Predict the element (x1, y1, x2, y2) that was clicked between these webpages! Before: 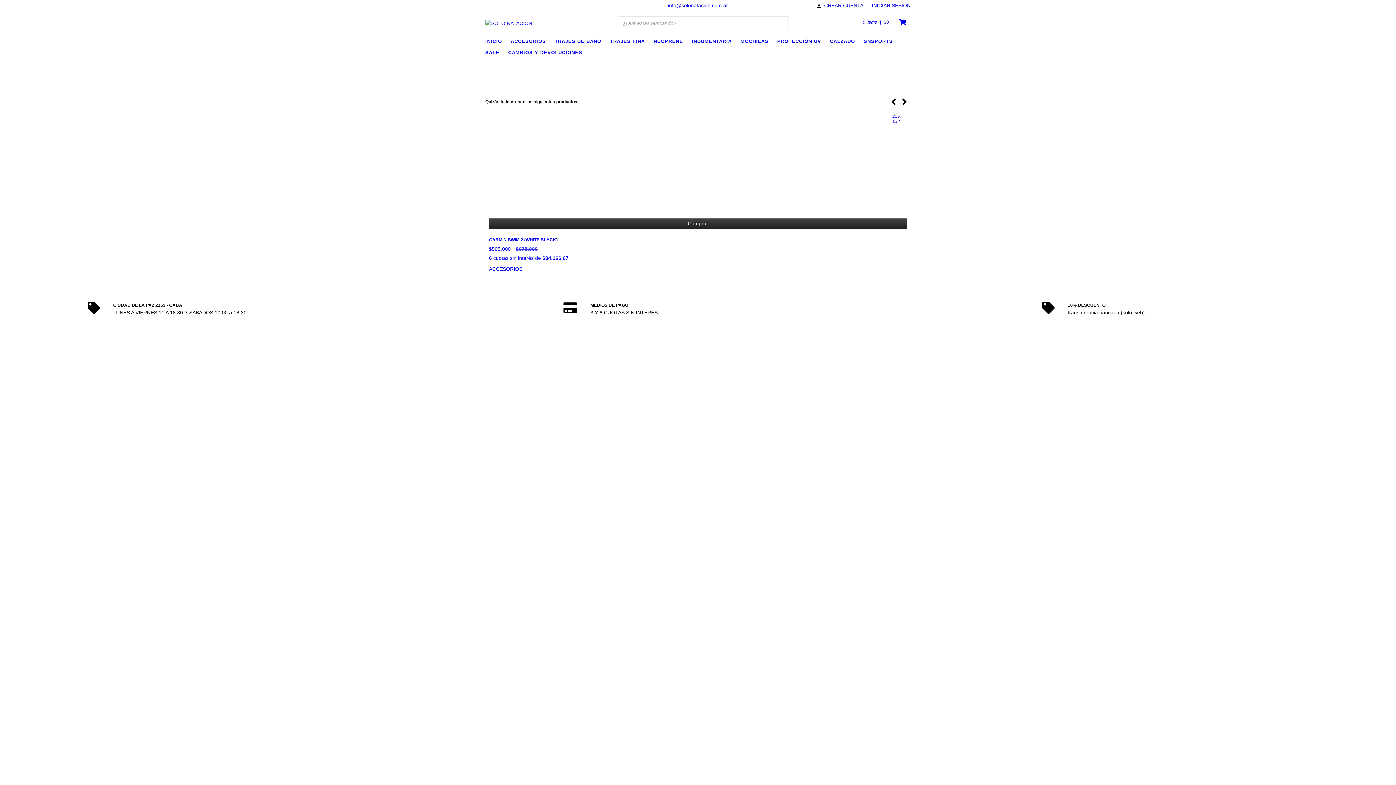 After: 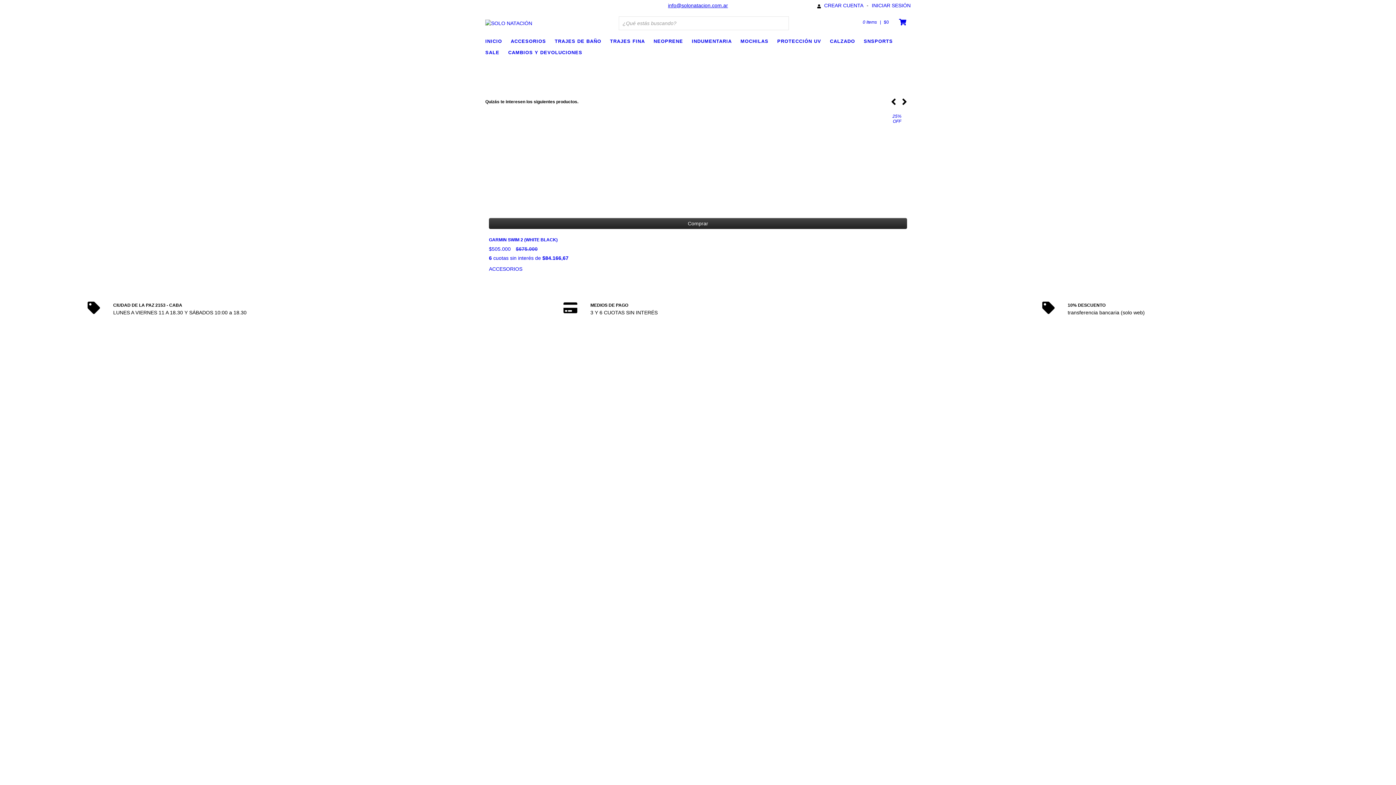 Action: label: info@solonatacion.com.ar bbox: (668, 2, 728, 8)